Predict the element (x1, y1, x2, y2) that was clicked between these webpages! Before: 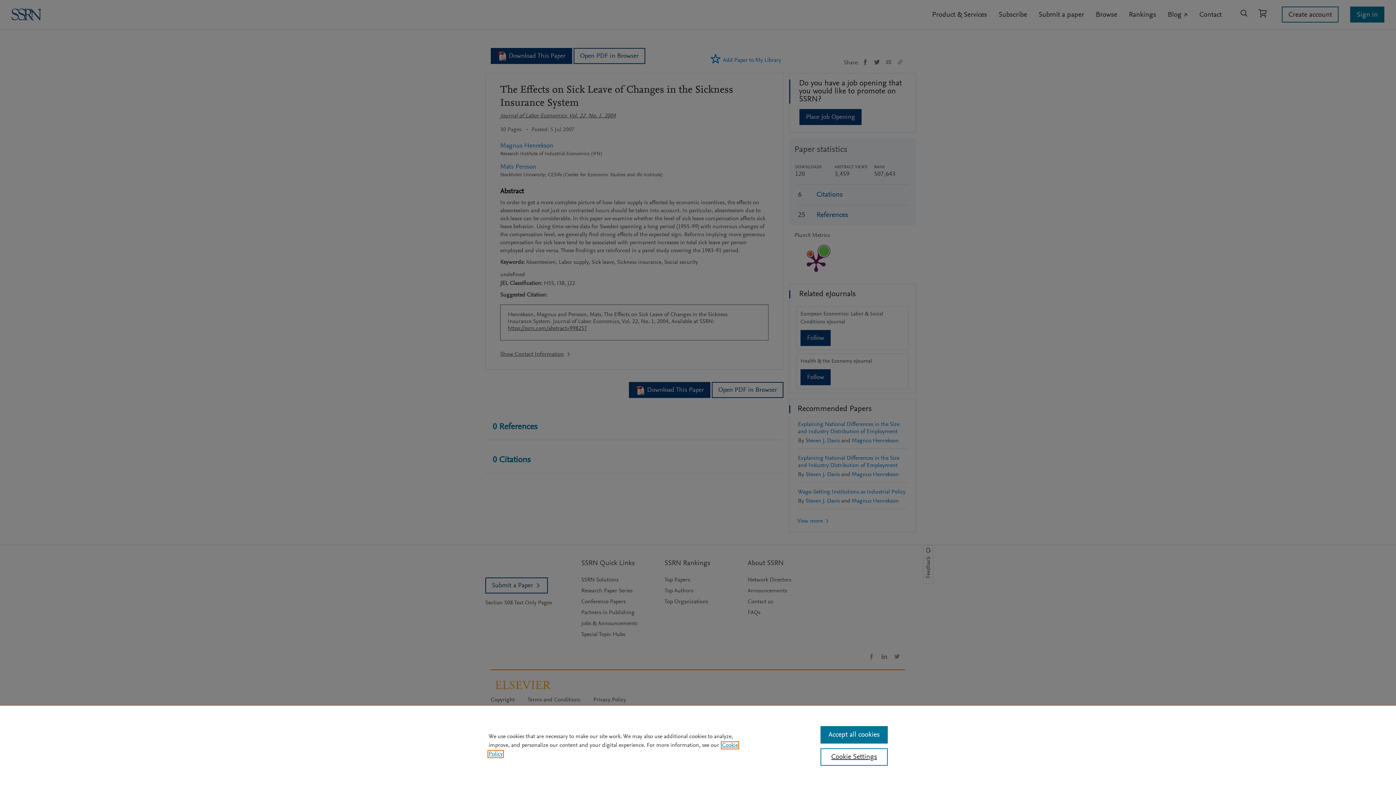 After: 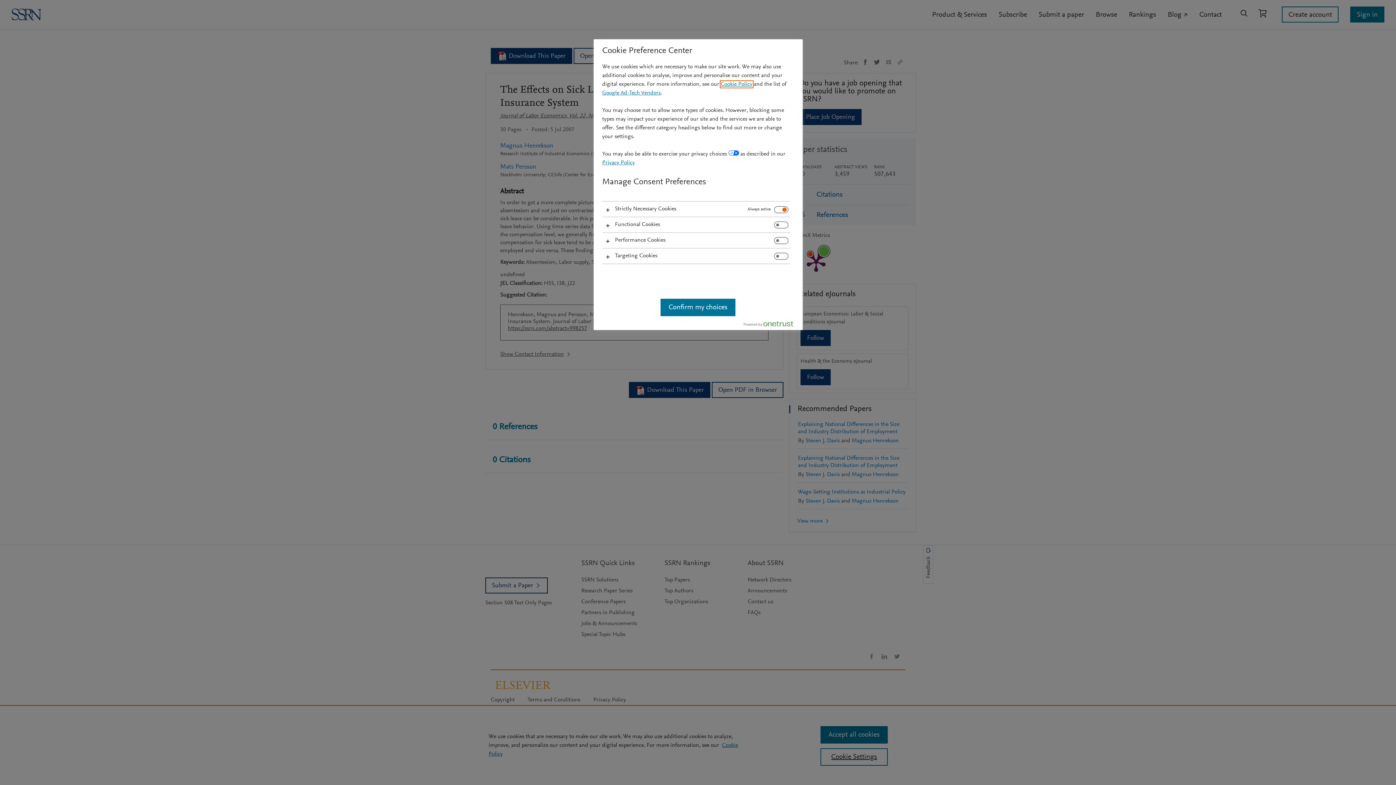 Action: label: Cookie Settings bbox: (820, 748, 887, 766)